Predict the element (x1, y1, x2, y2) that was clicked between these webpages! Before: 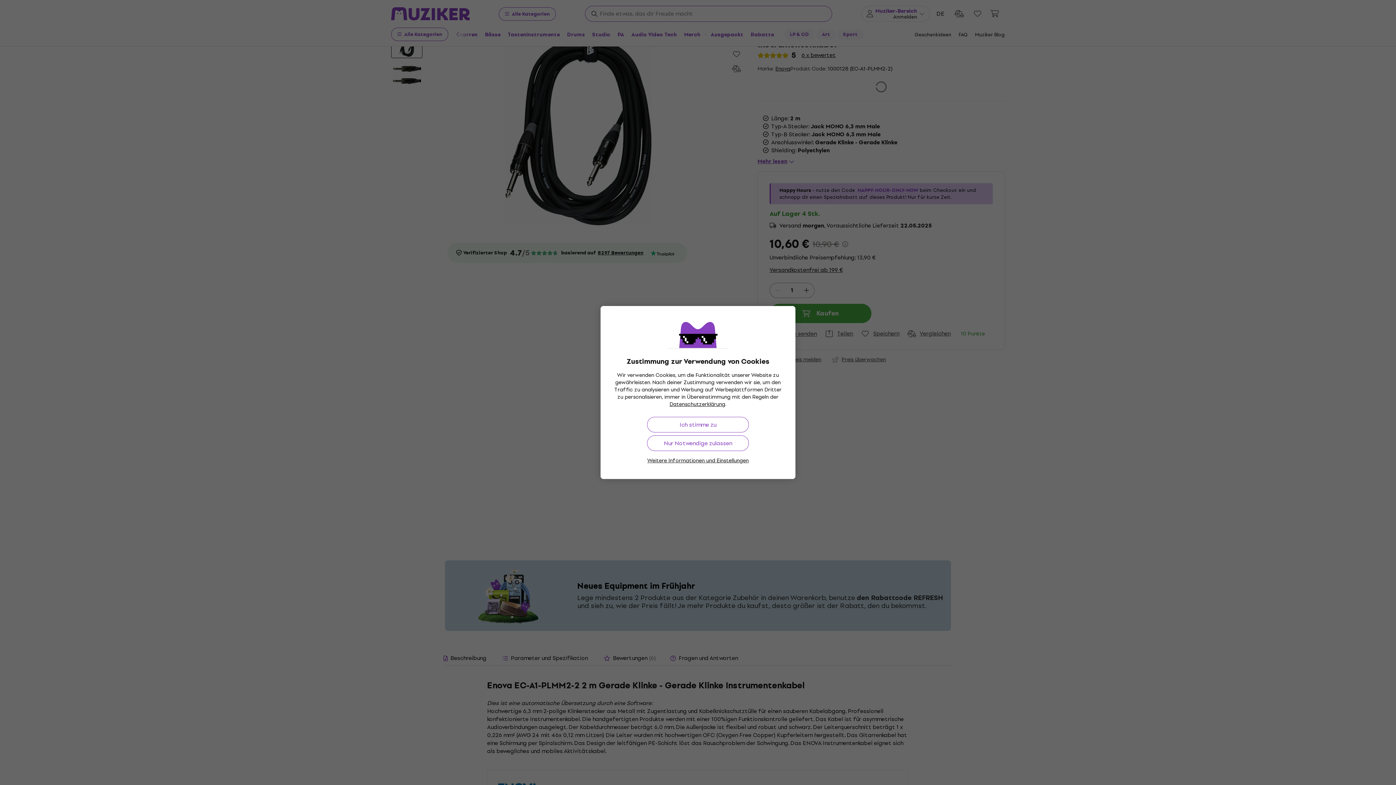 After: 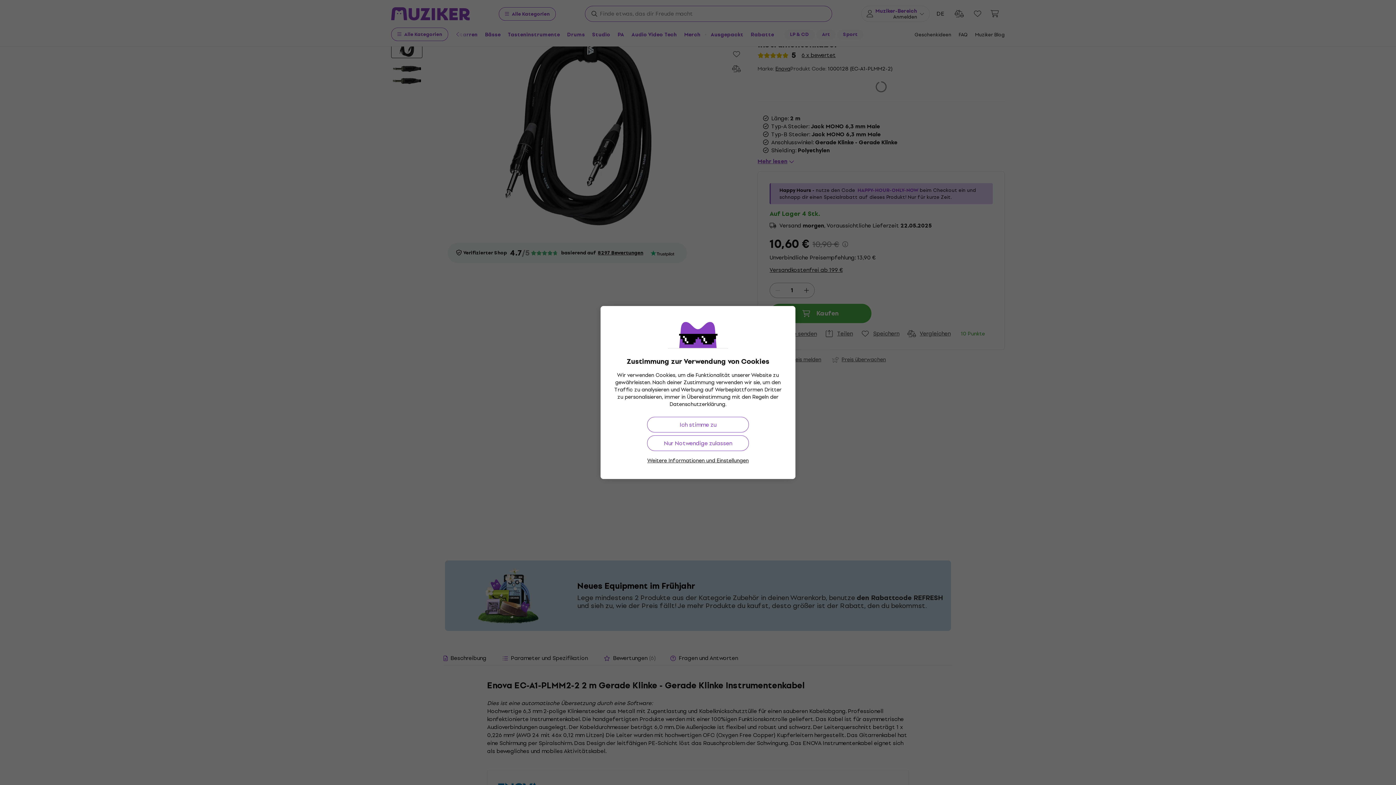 Action: label: Datenschutzerklärung bbox: (669, 400, 725, 408)